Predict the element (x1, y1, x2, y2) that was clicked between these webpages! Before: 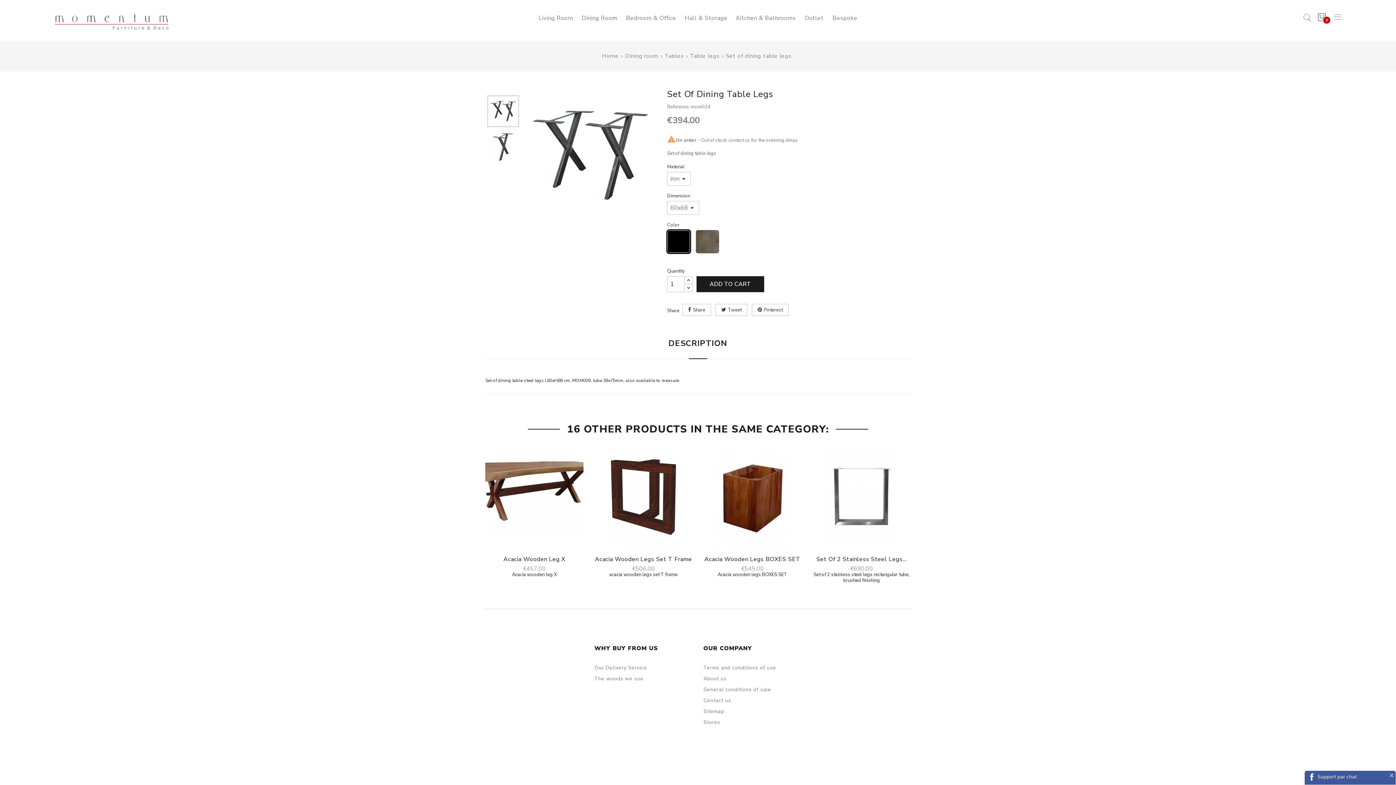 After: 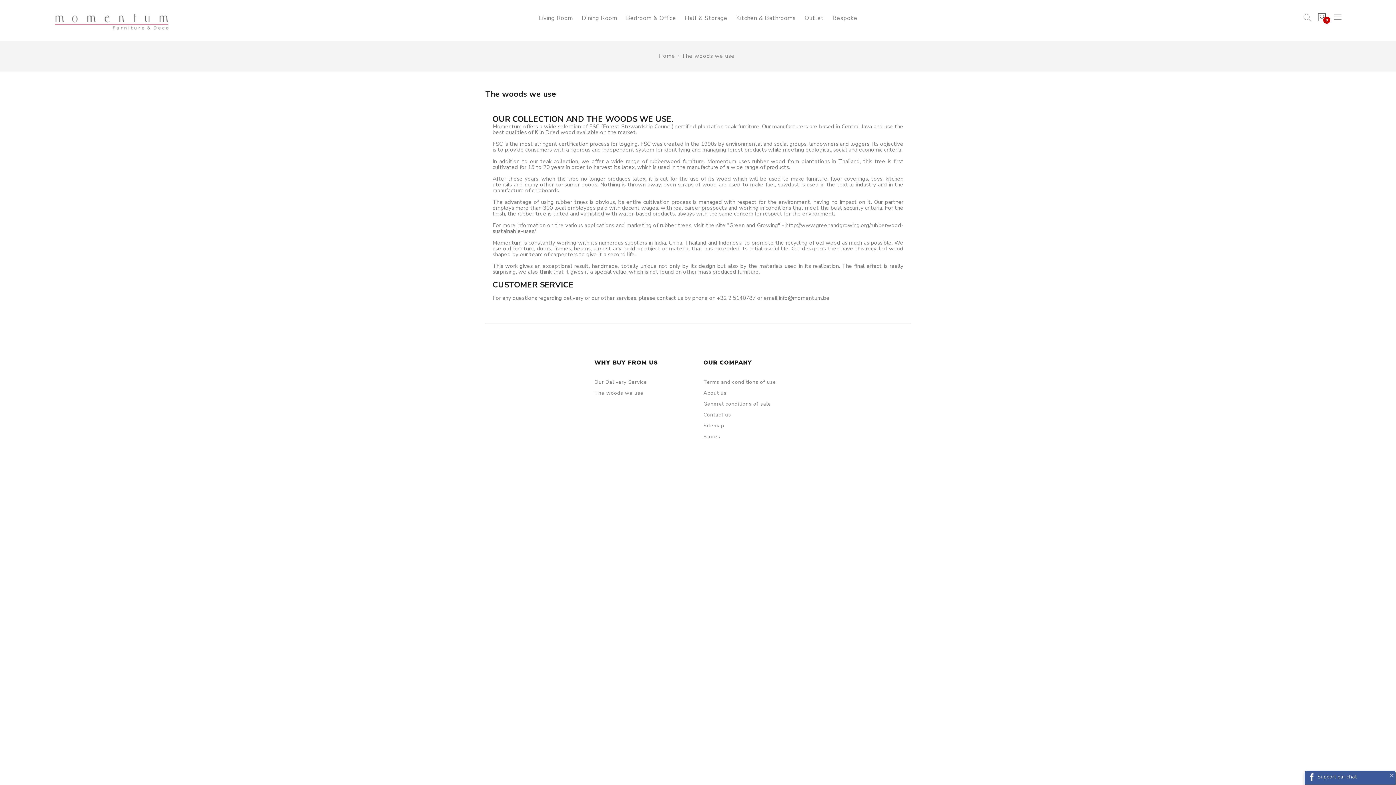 Action: bbox: (594, 673, 692, 684) label: The woods we use